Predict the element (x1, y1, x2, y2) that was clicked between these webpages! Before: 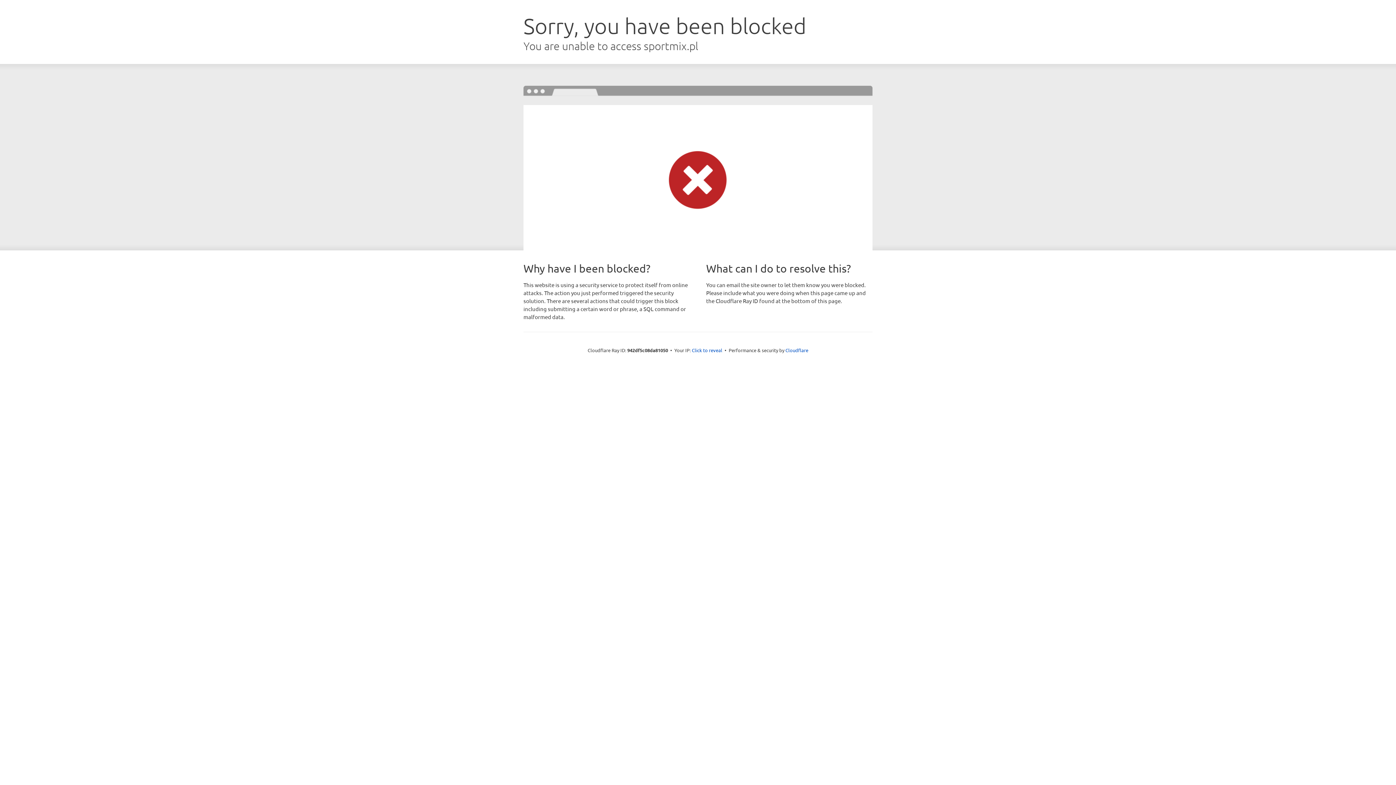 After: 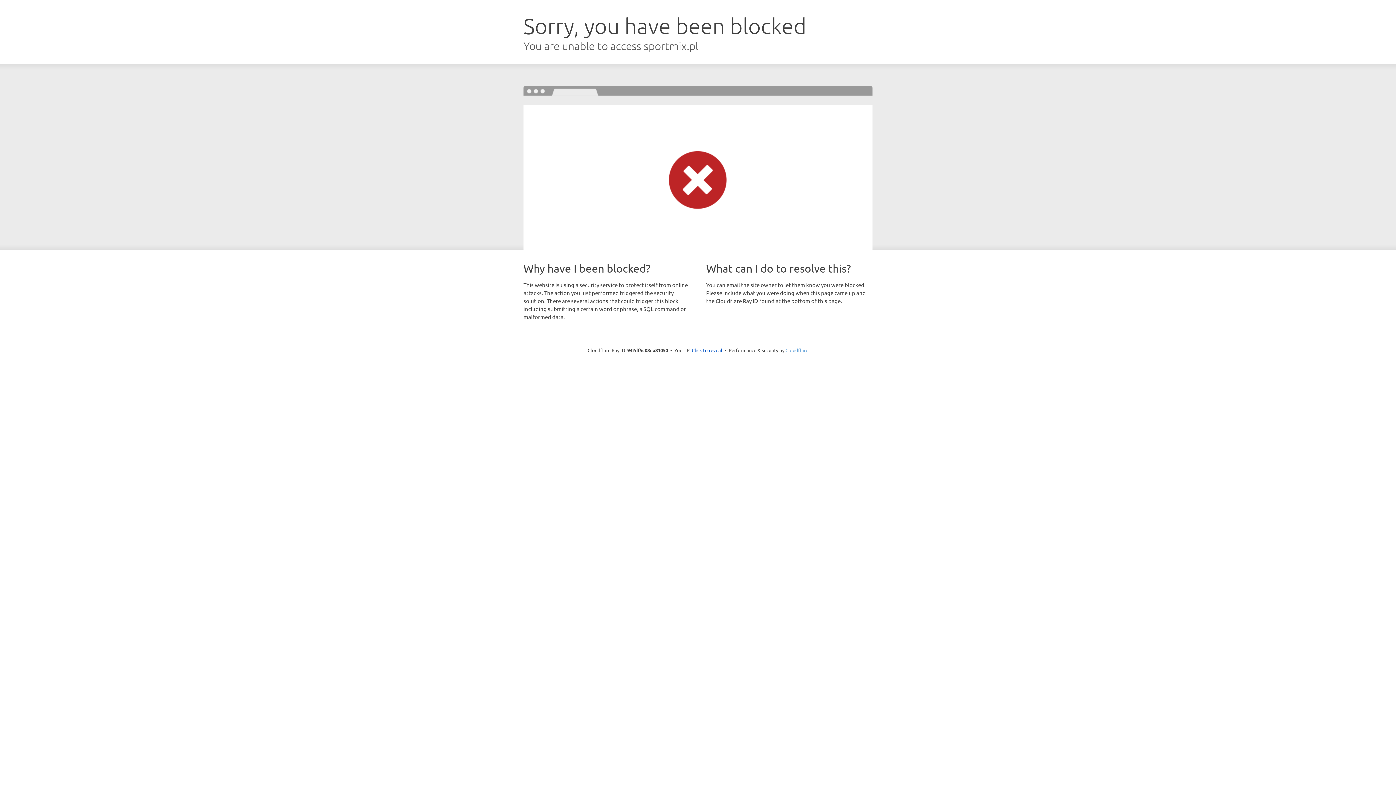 Action: label: Cloudflare bbox: (785, 347, 808, 353)